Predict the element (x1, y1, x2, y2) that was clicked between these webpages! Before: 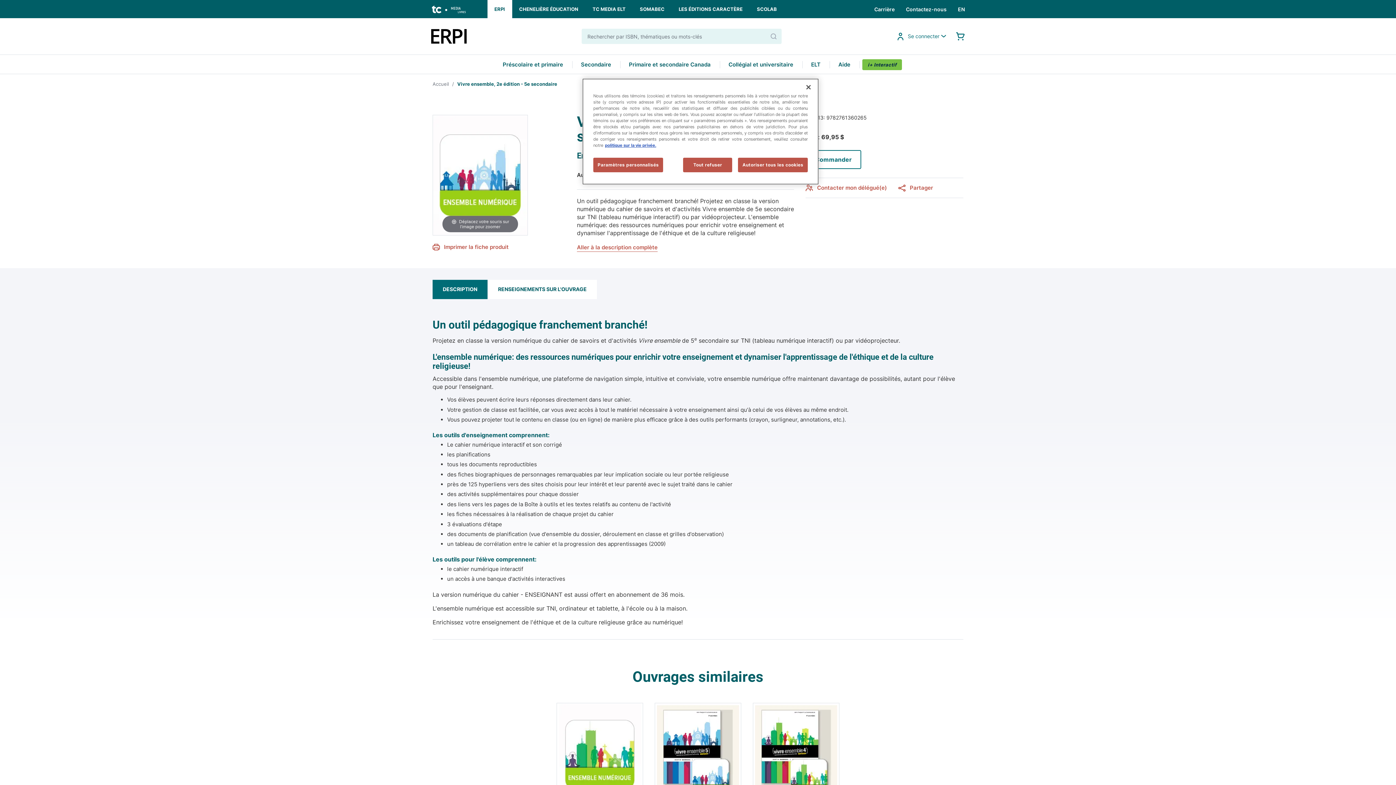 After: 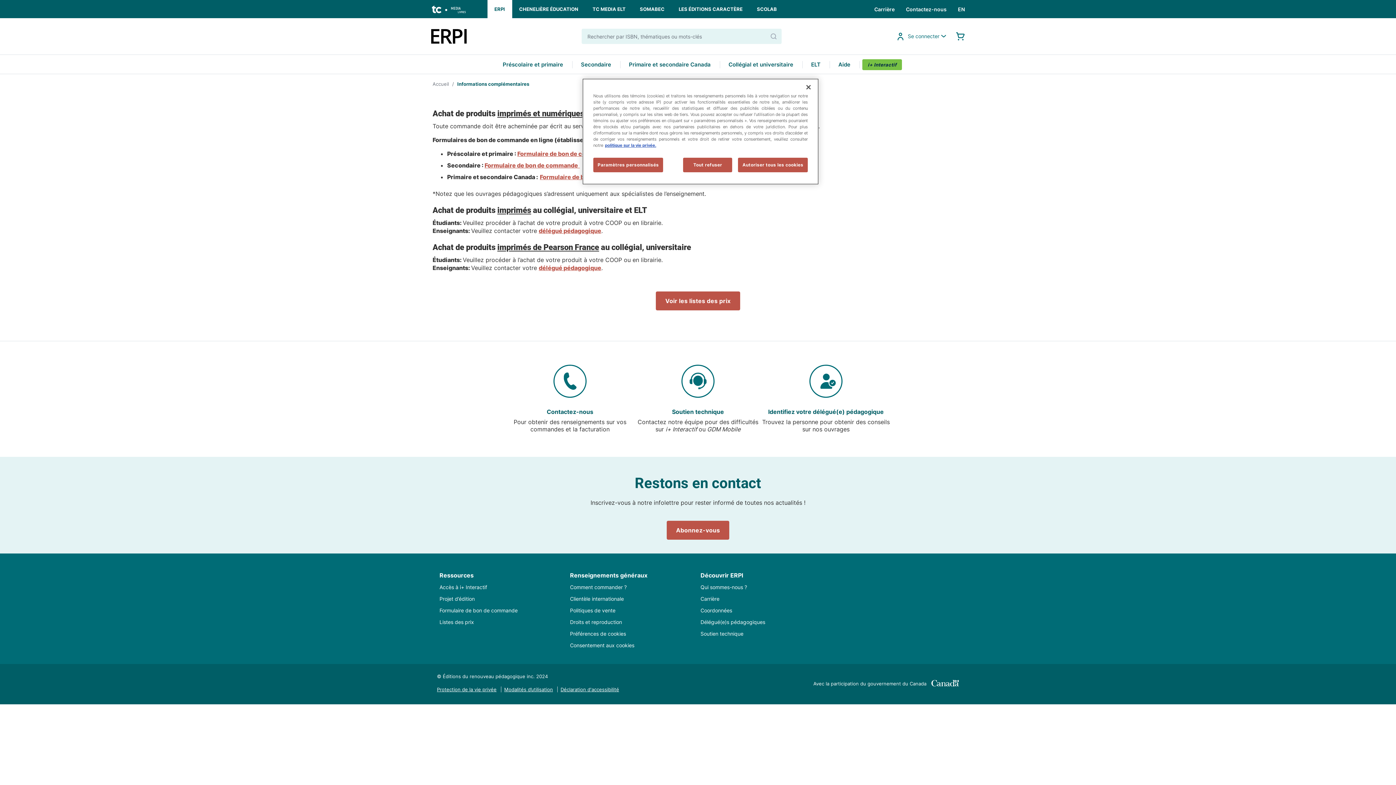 Action: bbox: (805, 150, 861, 169) label: Commander